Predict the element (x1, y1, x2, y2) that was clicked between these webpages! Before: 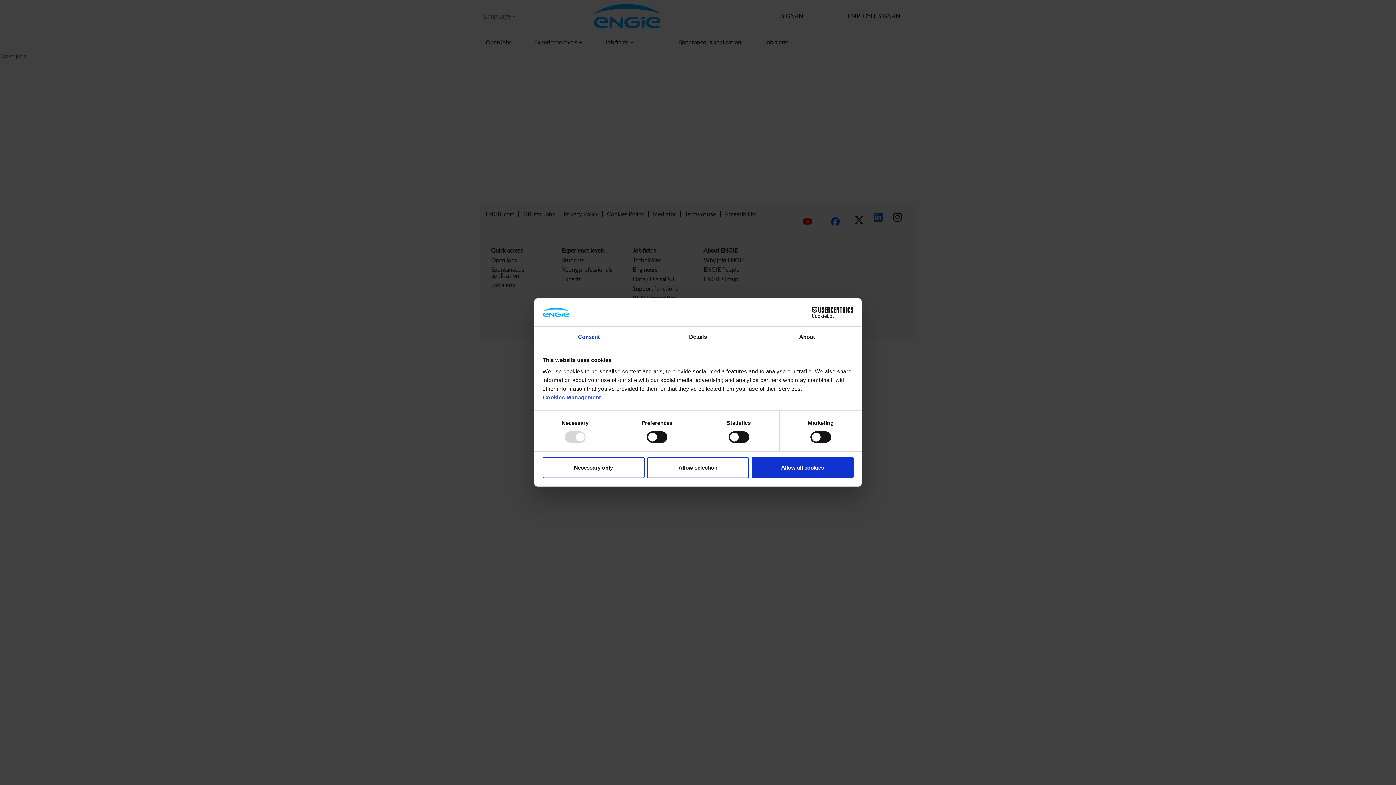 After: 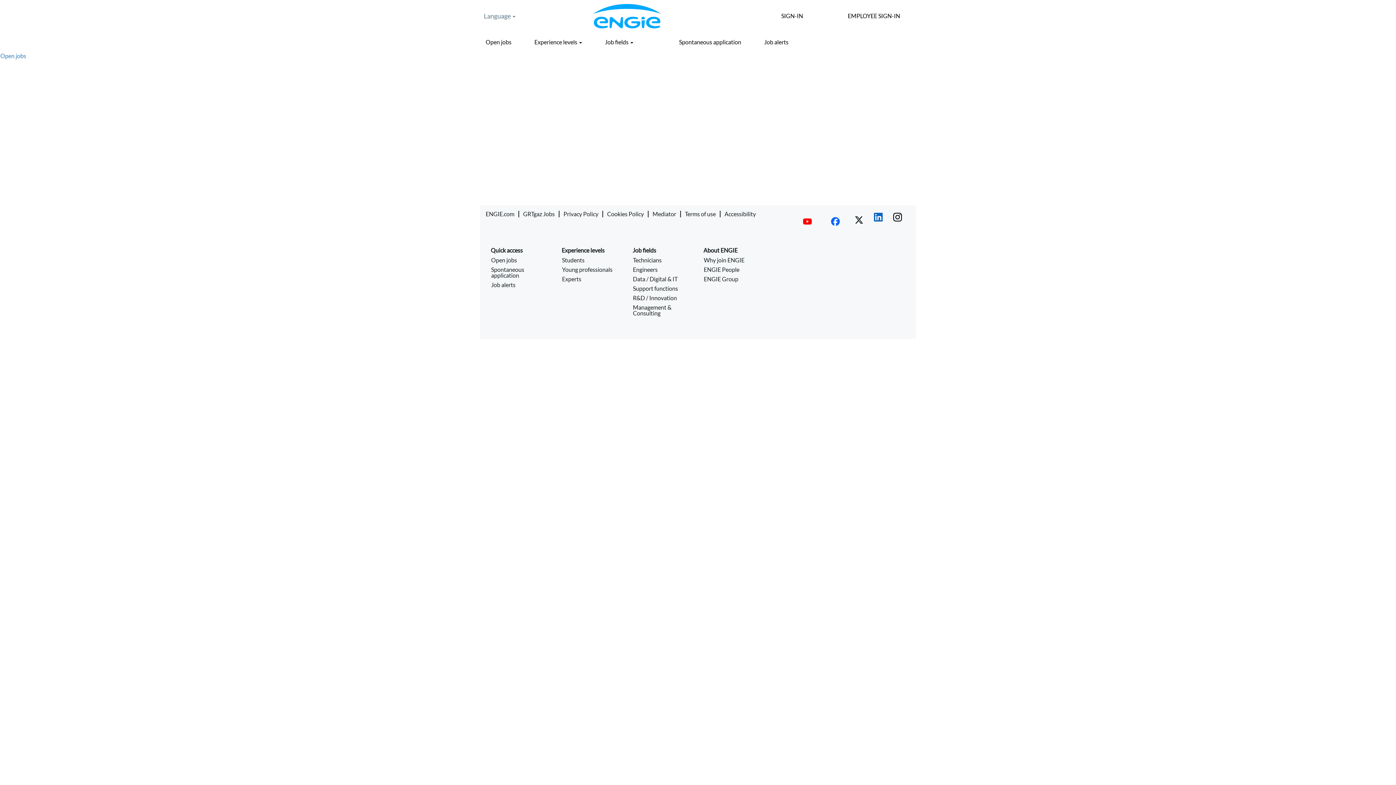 Action: bbox: (647, 457, 749, 478) label: Allow selection